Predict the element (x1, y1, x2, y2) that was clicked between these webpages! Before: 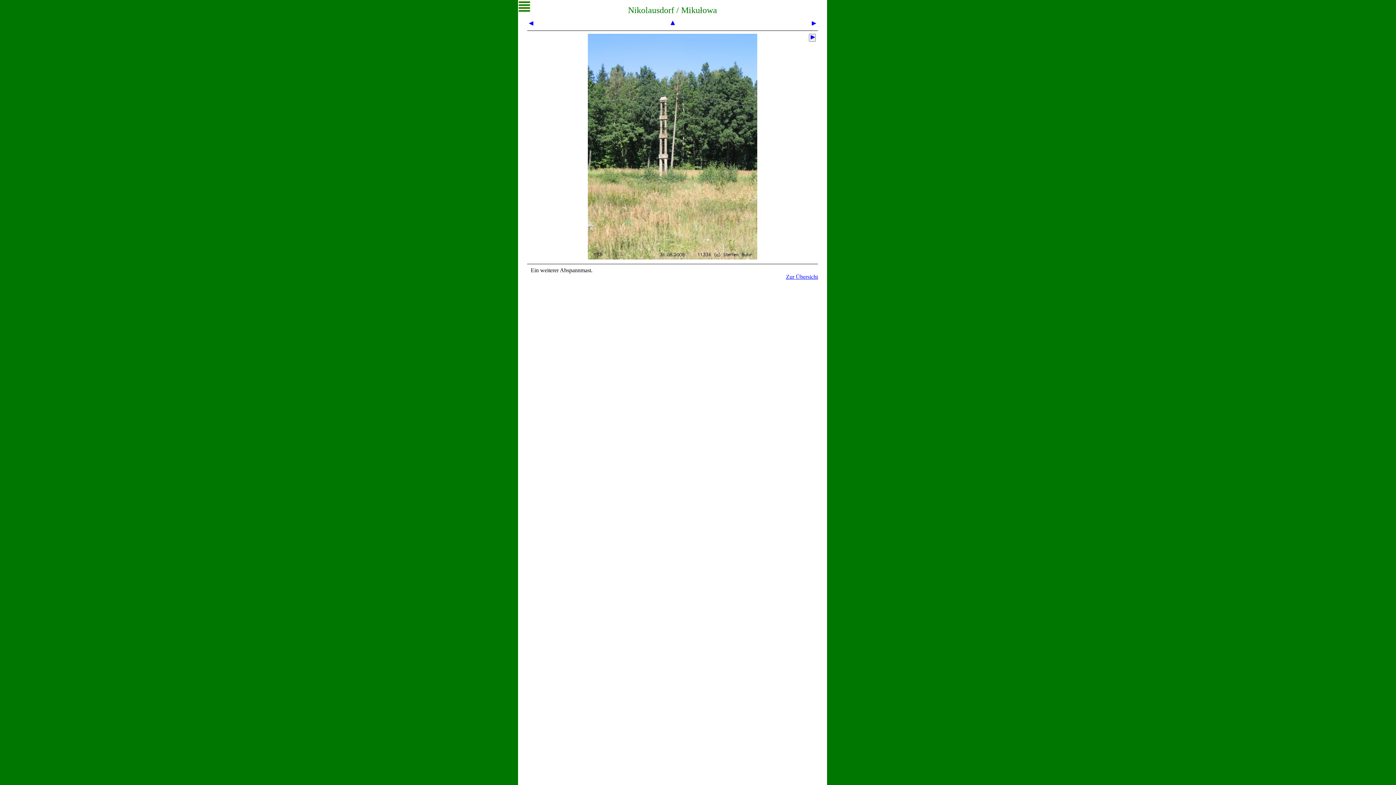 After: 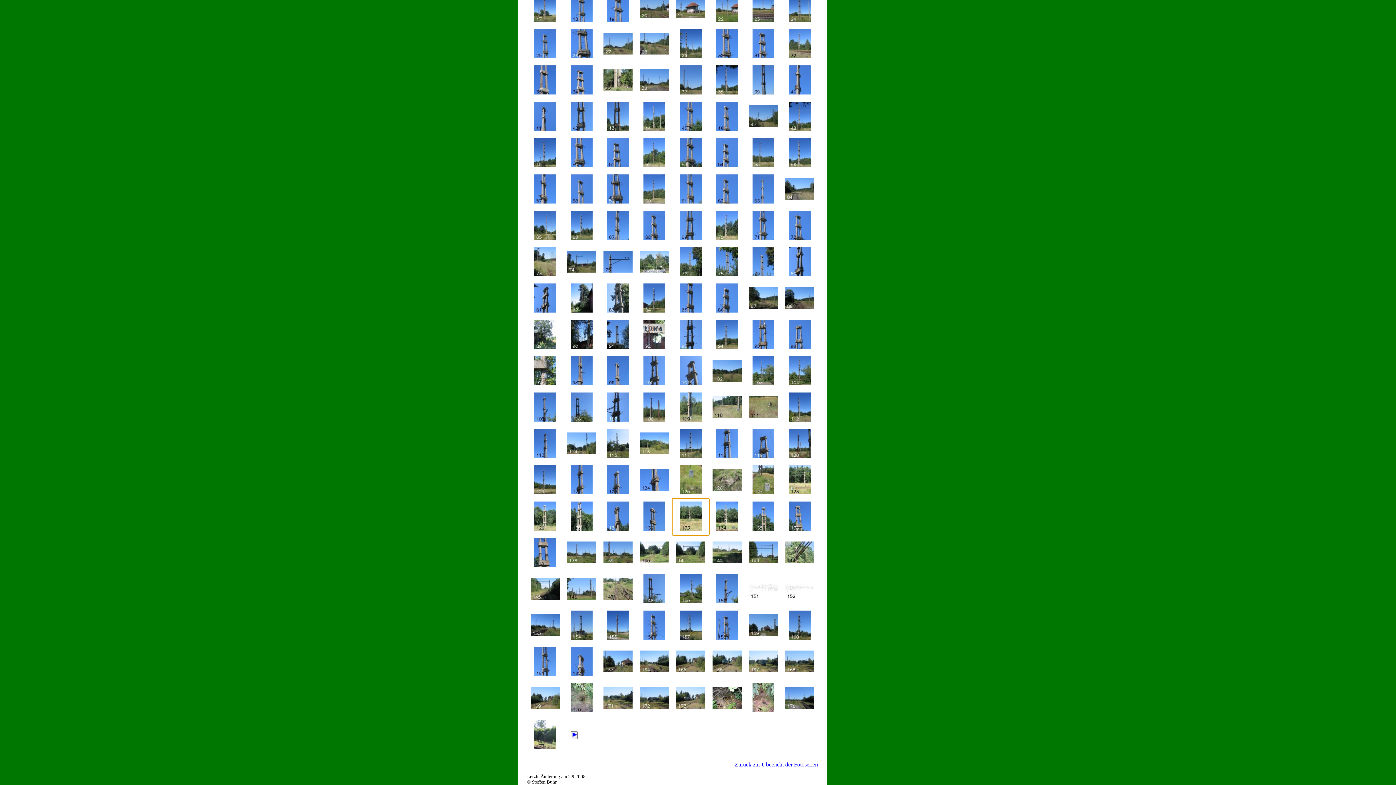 Action: bbox: (588, 254, 757, 260)